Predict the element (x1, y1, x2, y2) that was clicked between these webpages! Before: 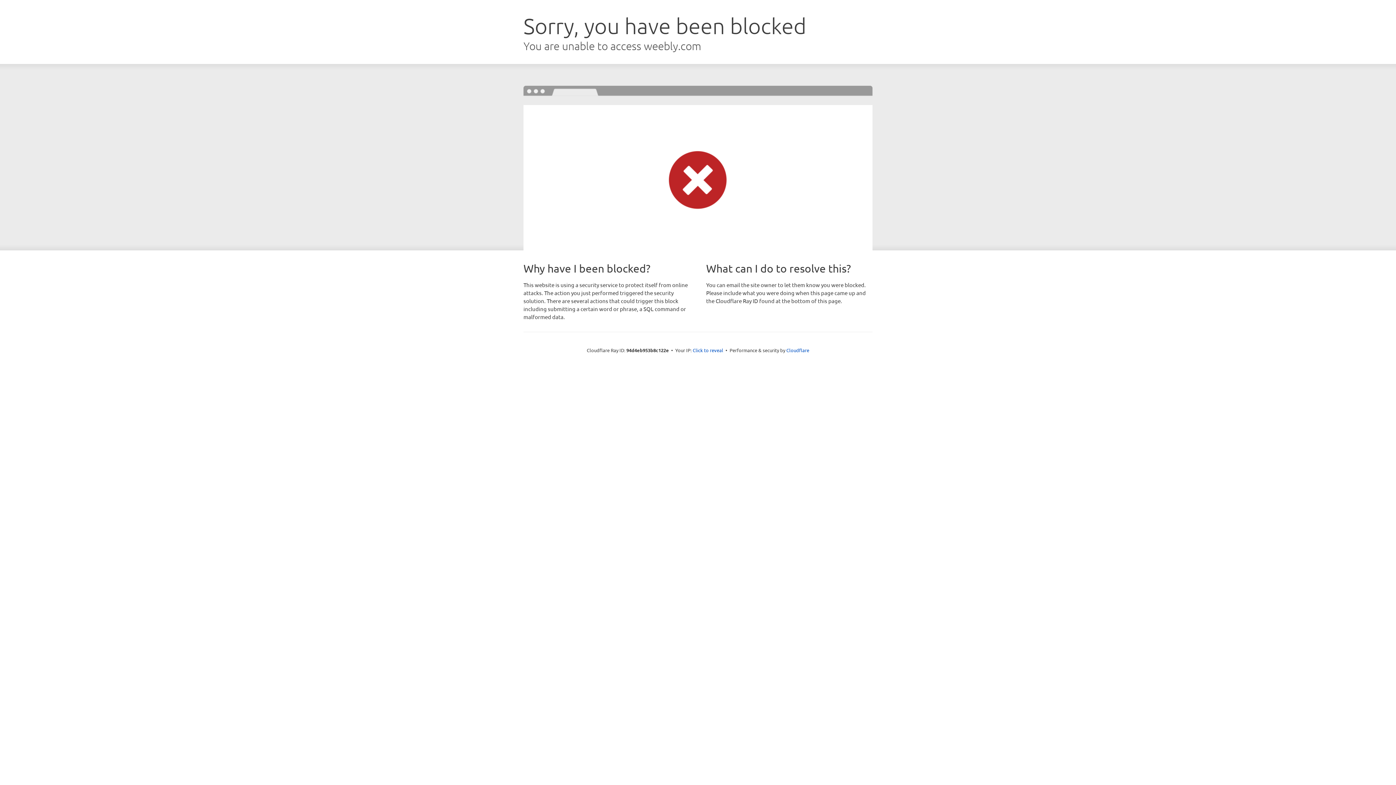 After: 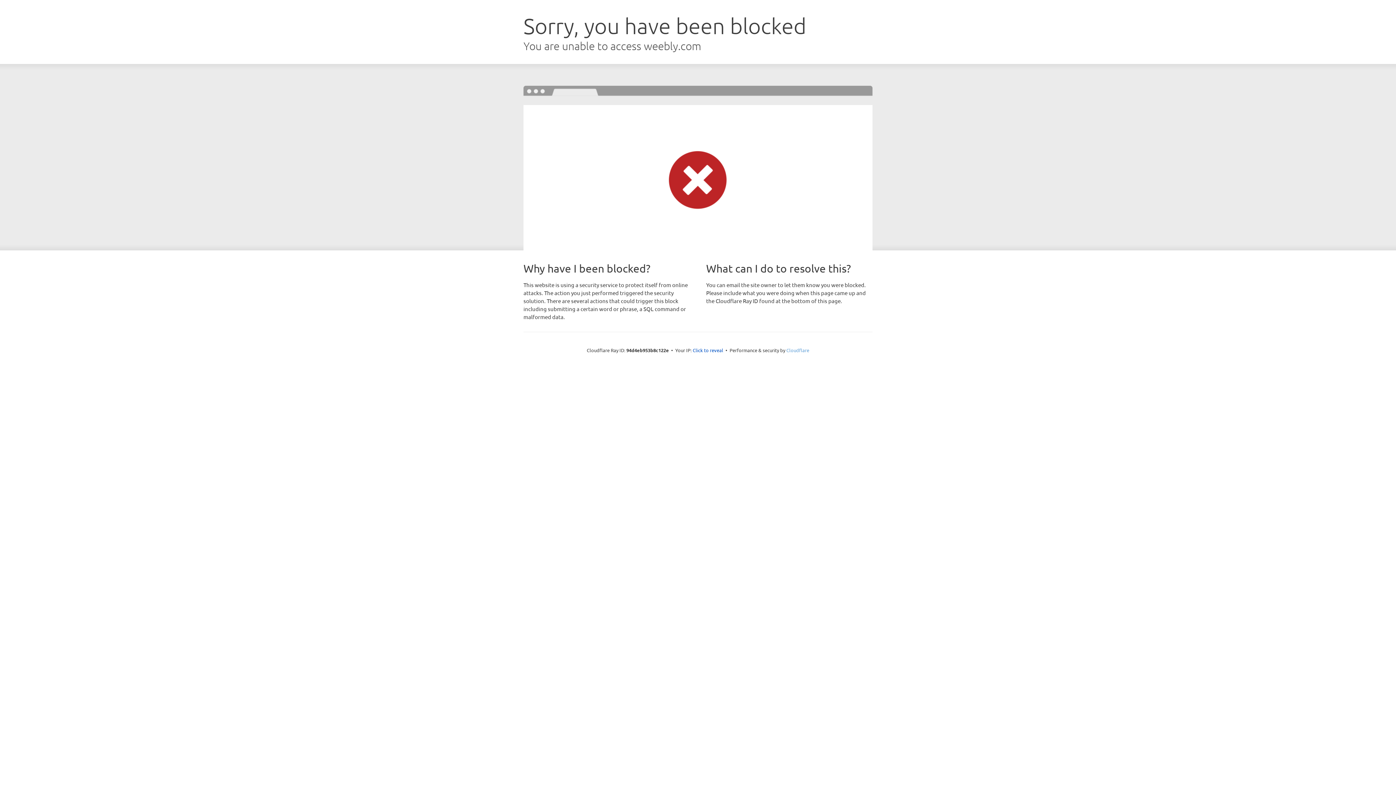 Action: bbox: (786, 347, 809, 353) label: Cloudflare